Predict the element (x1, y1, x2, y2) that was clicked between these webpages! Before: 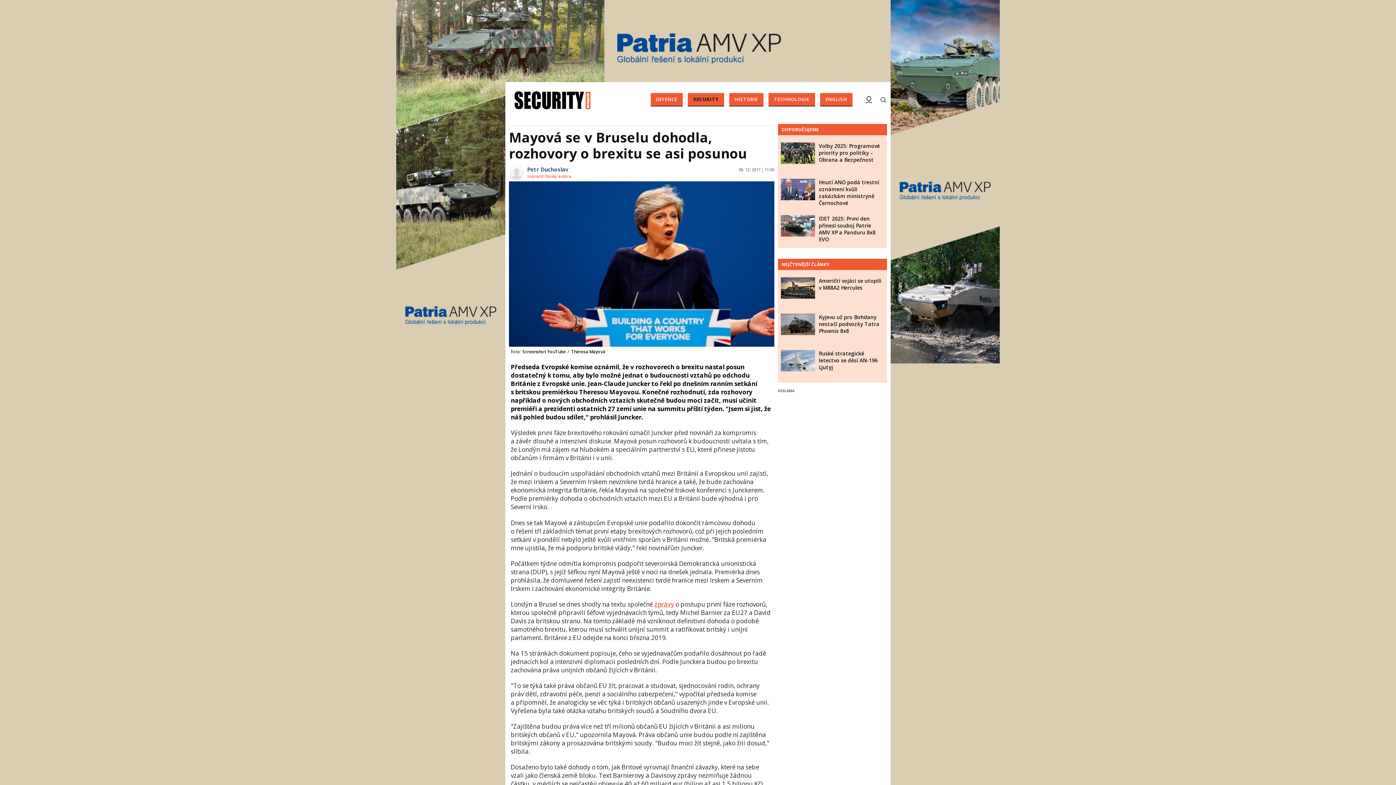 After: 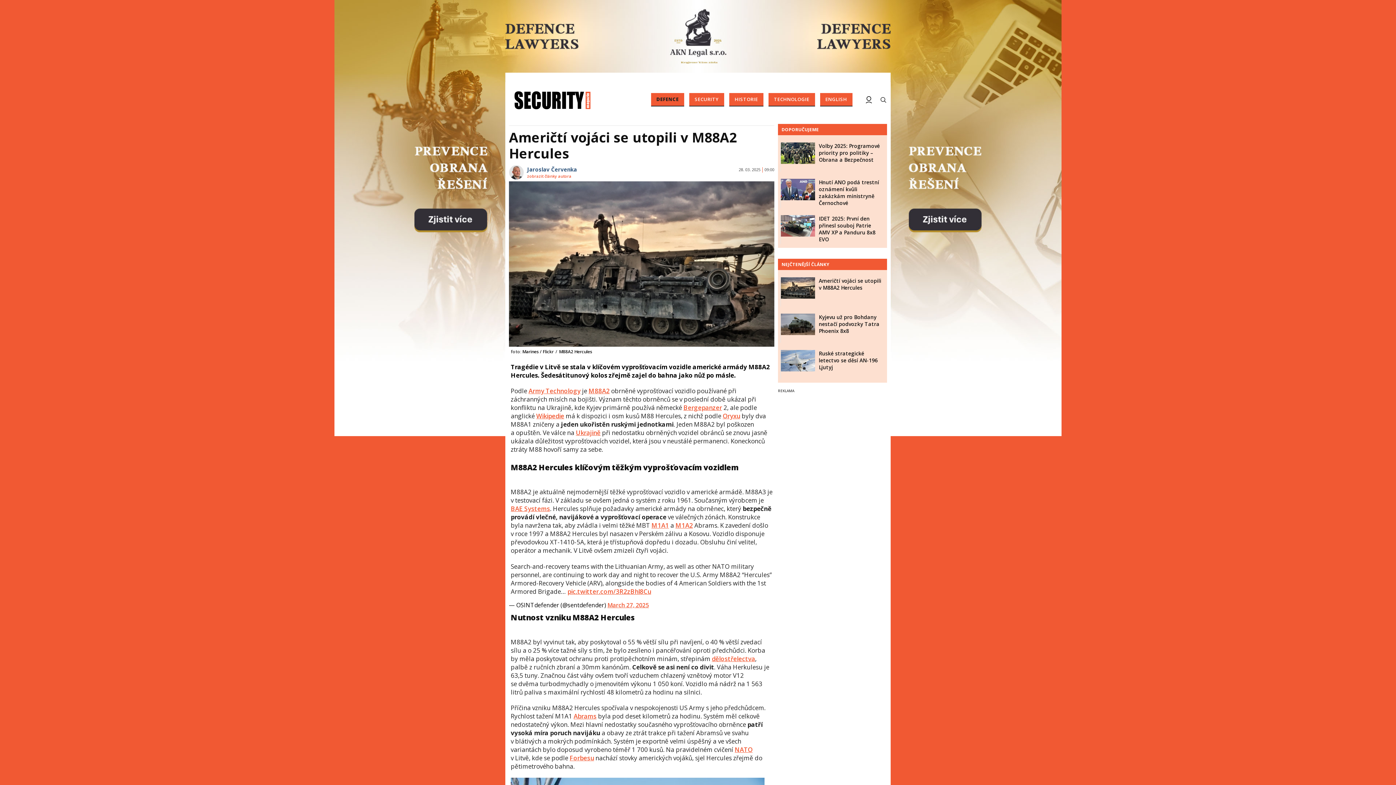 Action: label: Američtí vojáci se utopili v M88A2 Hercules bbox: (819, 277, 881, 291)